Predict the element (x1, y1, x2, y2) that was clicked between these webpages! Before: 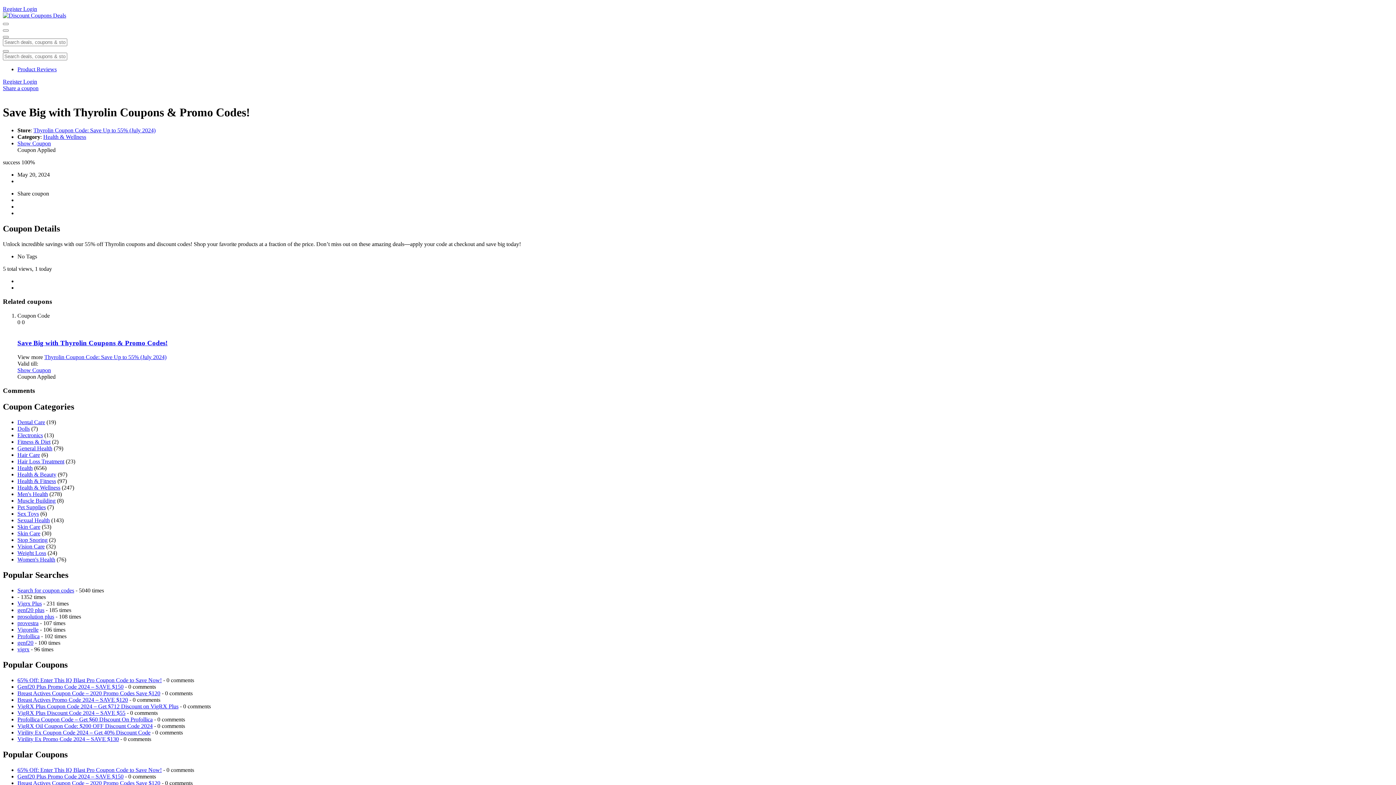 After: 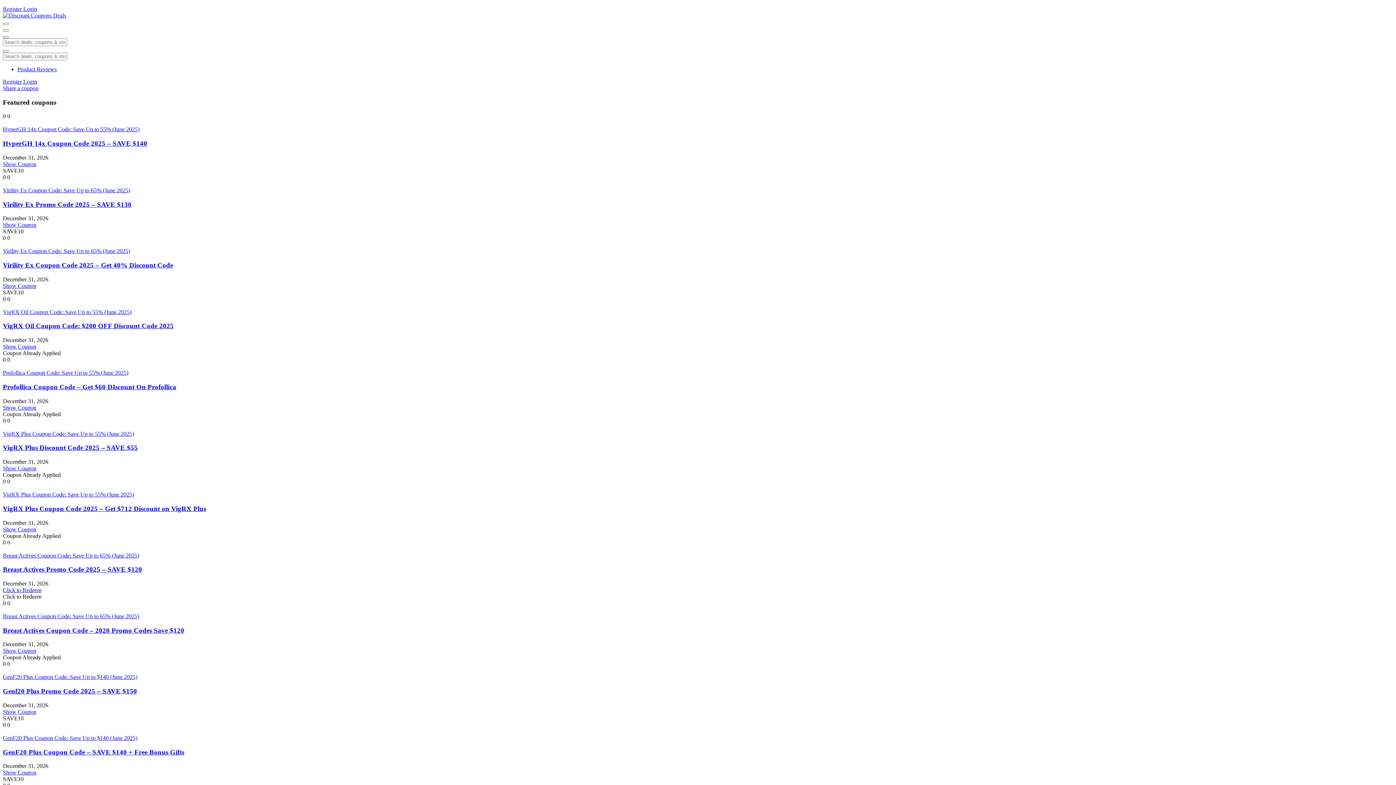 Action: label: Profollica bbox: (17, 633, 39, 639)